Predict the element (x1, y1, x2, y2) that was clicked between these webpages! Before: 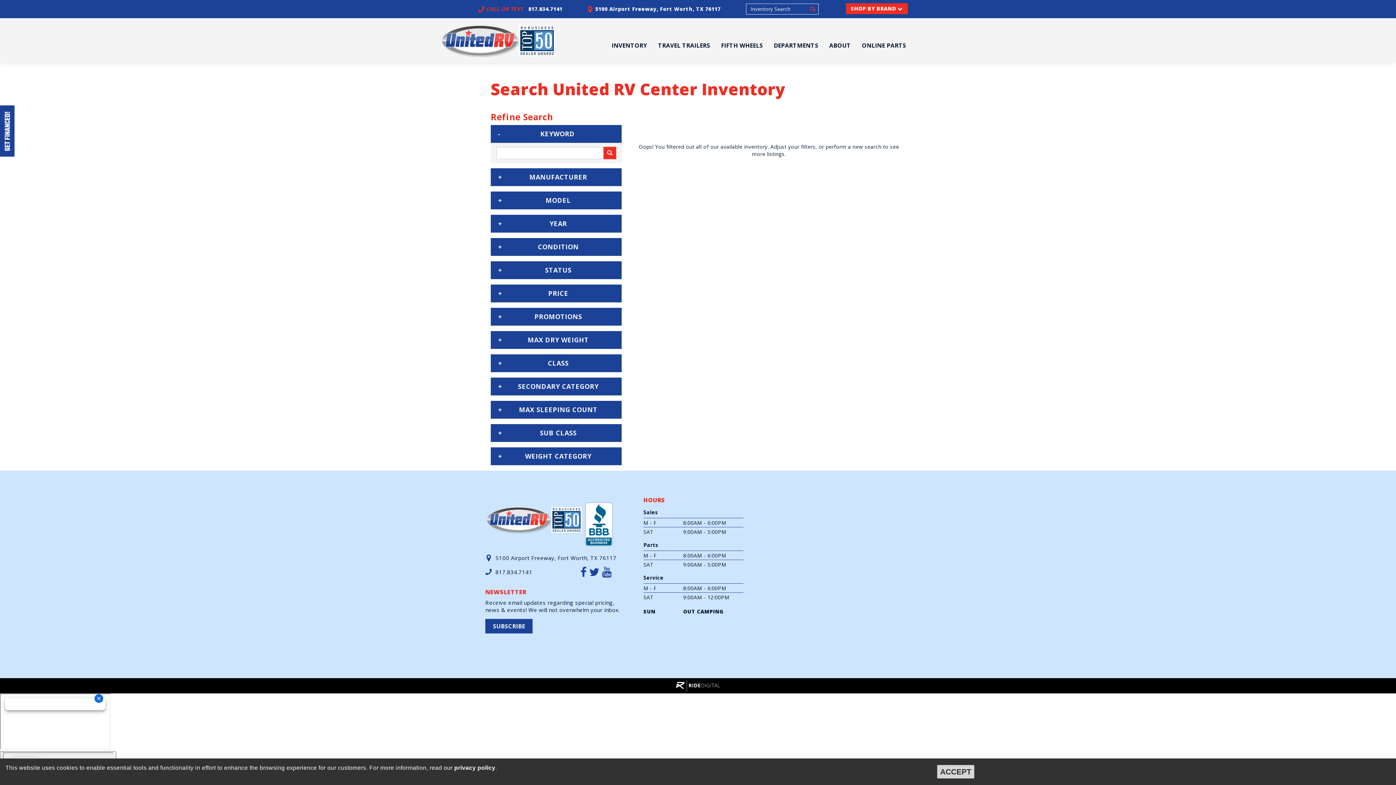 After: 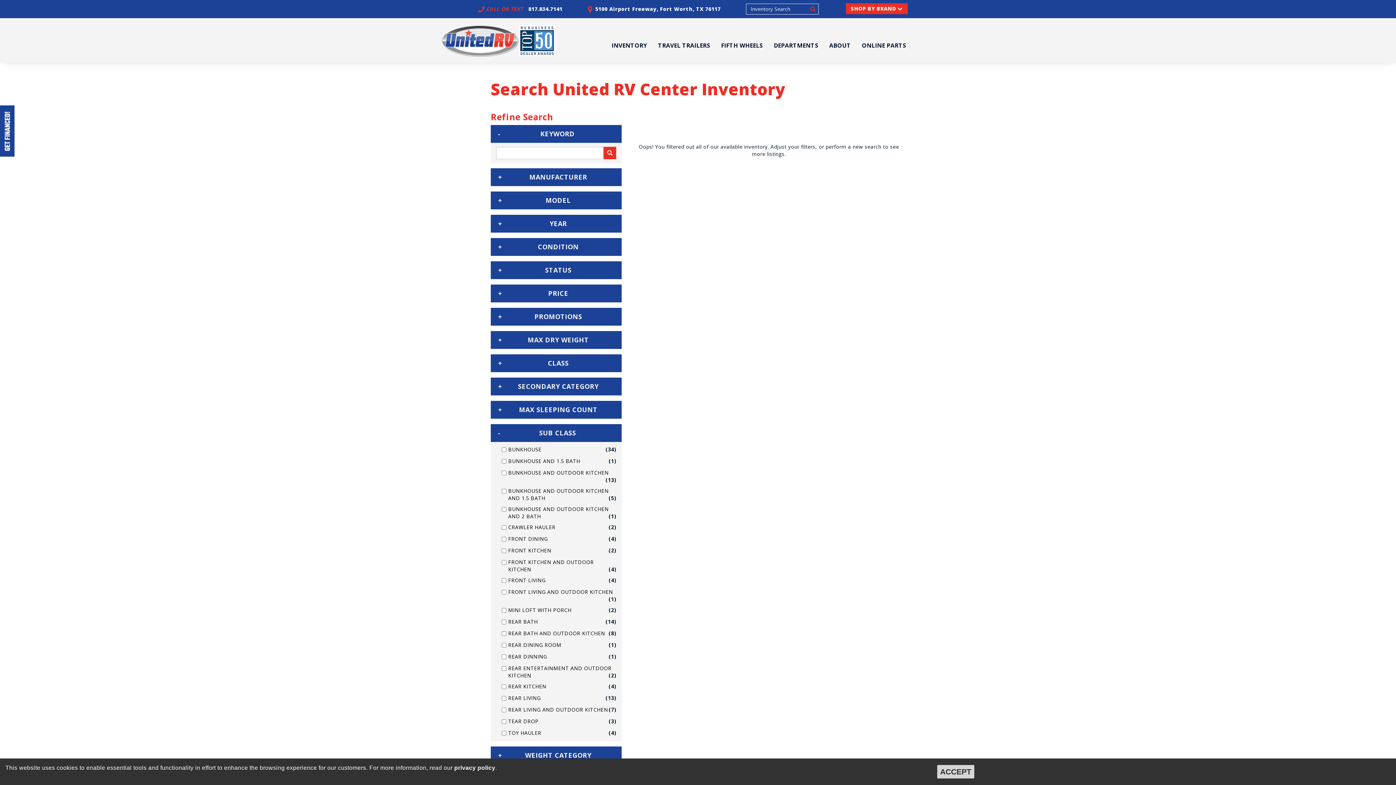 Action: label: SUB CLASS bbox: (490, 424, 621, 442)